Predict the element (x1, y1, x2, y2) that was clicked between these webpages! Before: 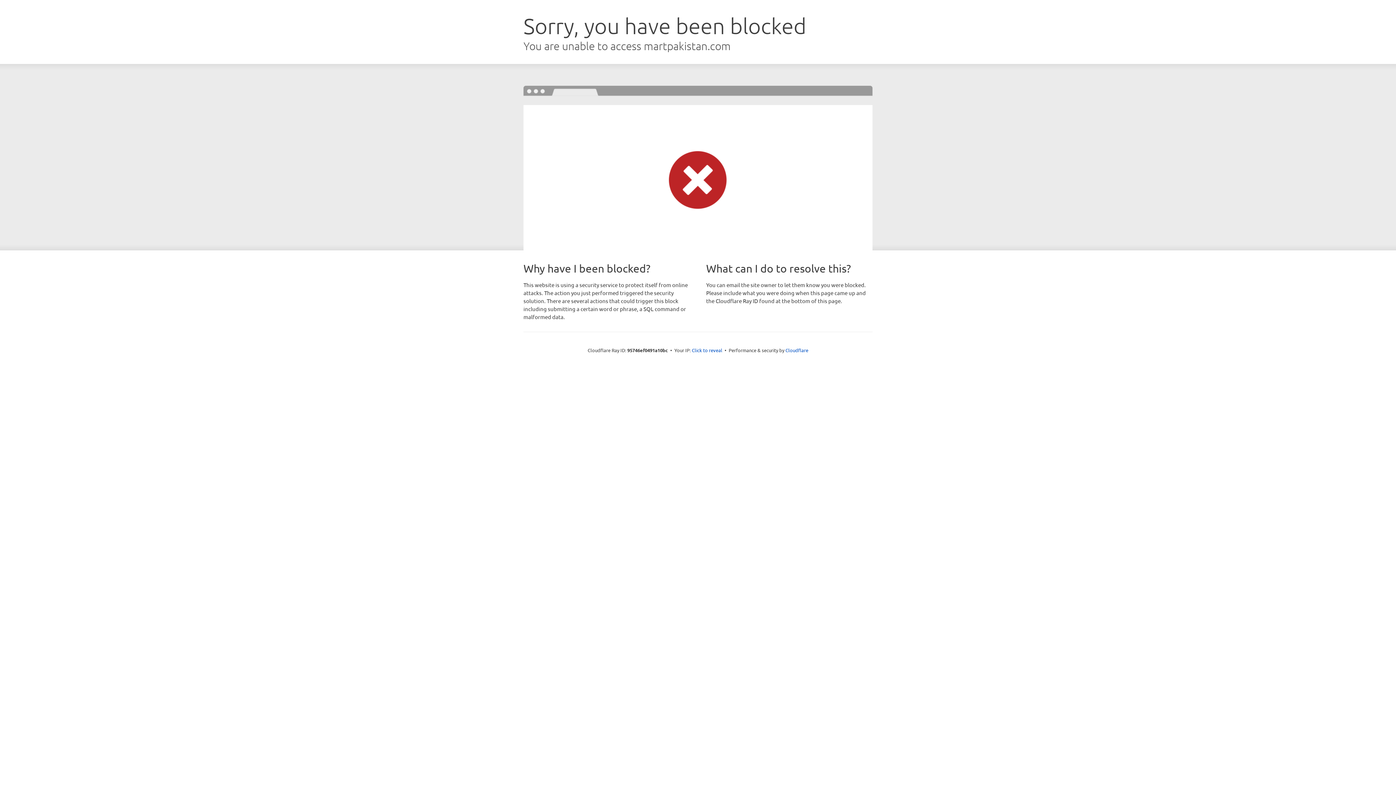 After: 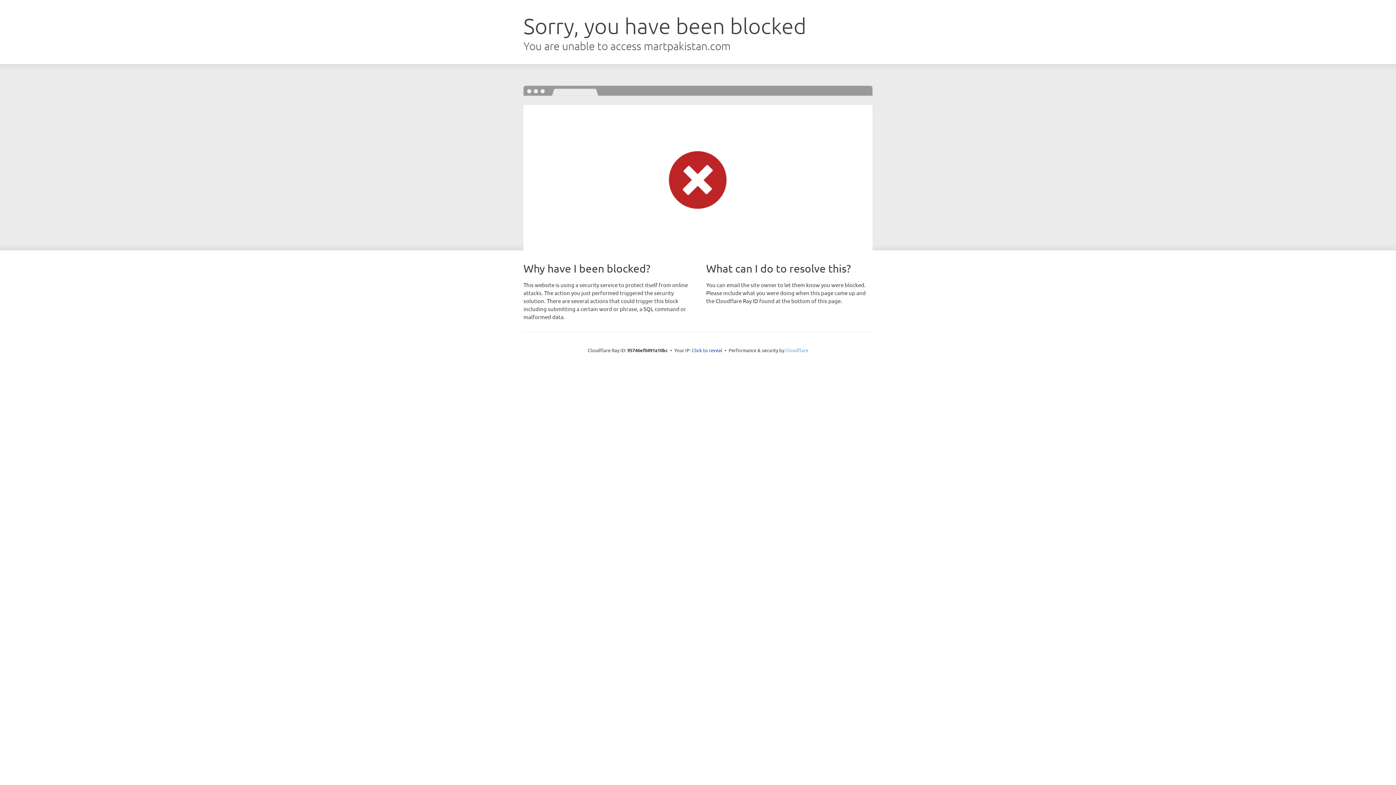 Action: bbox: (785, 347, 808, 353) label: Cloudflare